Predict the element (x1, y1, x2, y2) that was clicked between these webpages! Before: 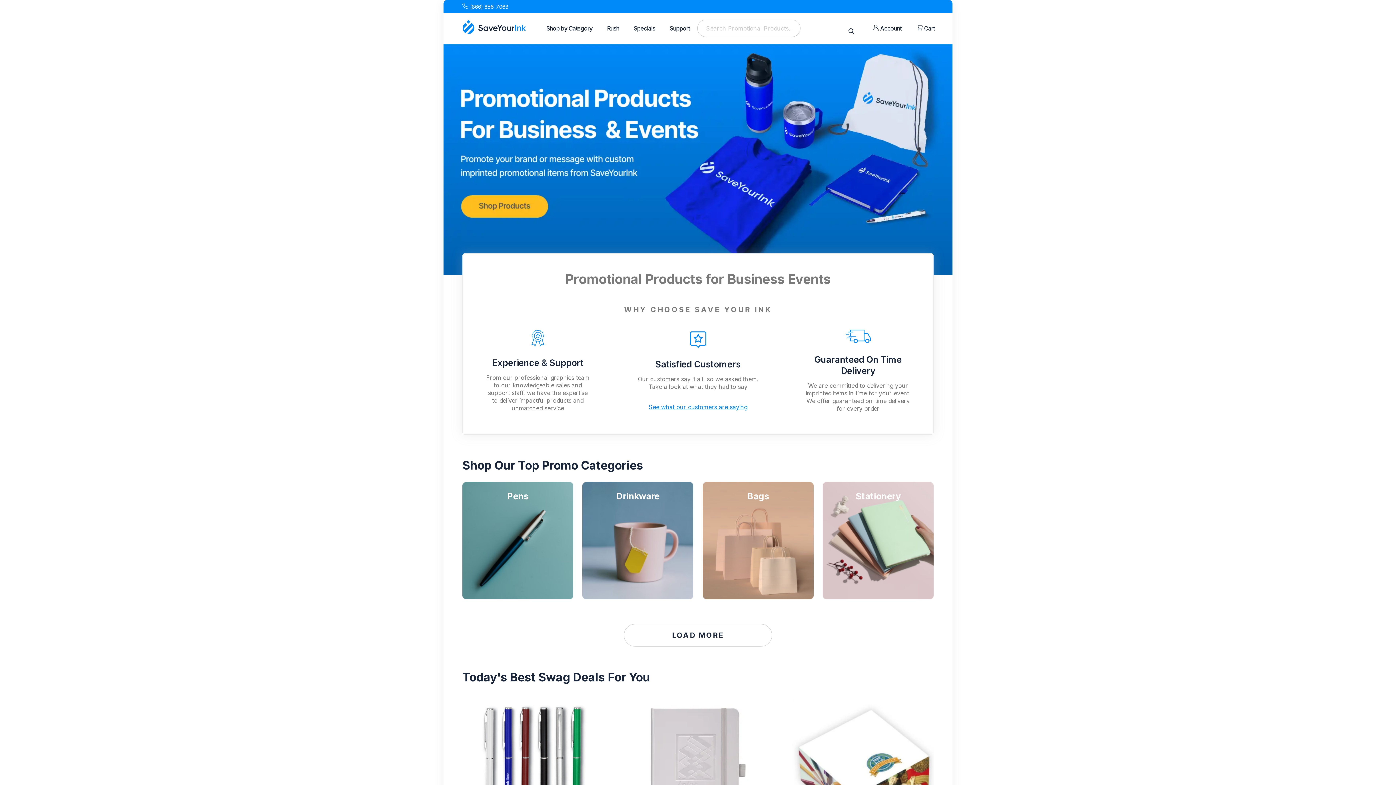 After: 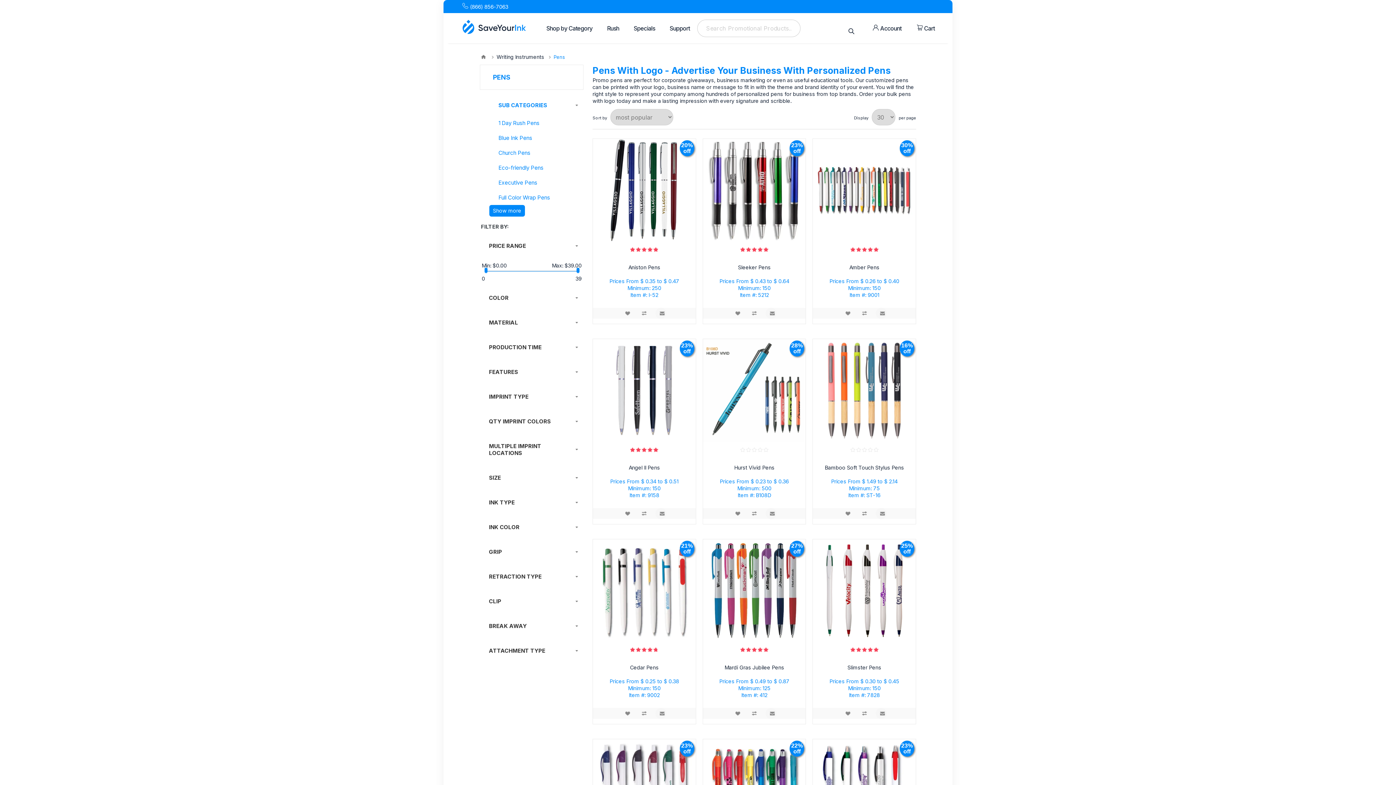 Action: label: Pens bbox: (462, 594, 573, 600)